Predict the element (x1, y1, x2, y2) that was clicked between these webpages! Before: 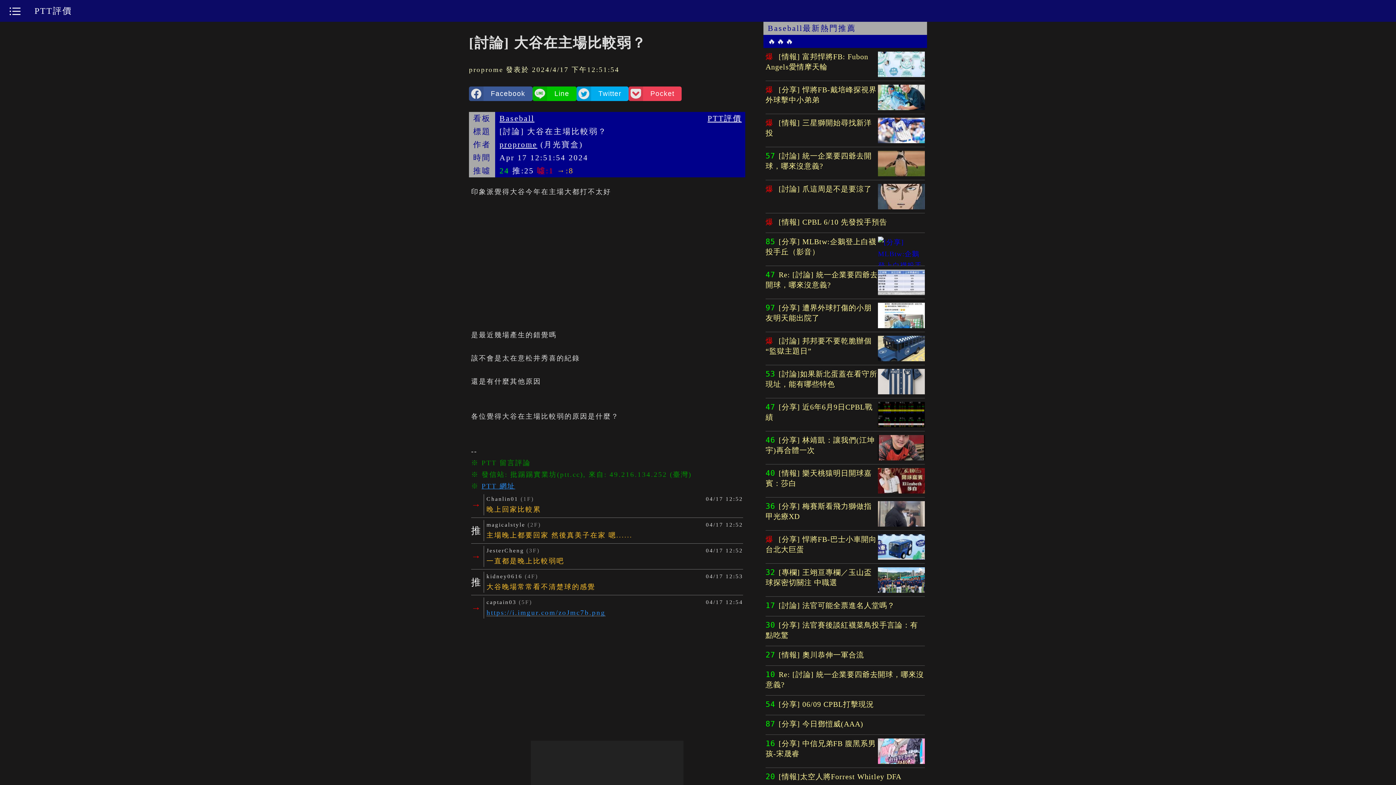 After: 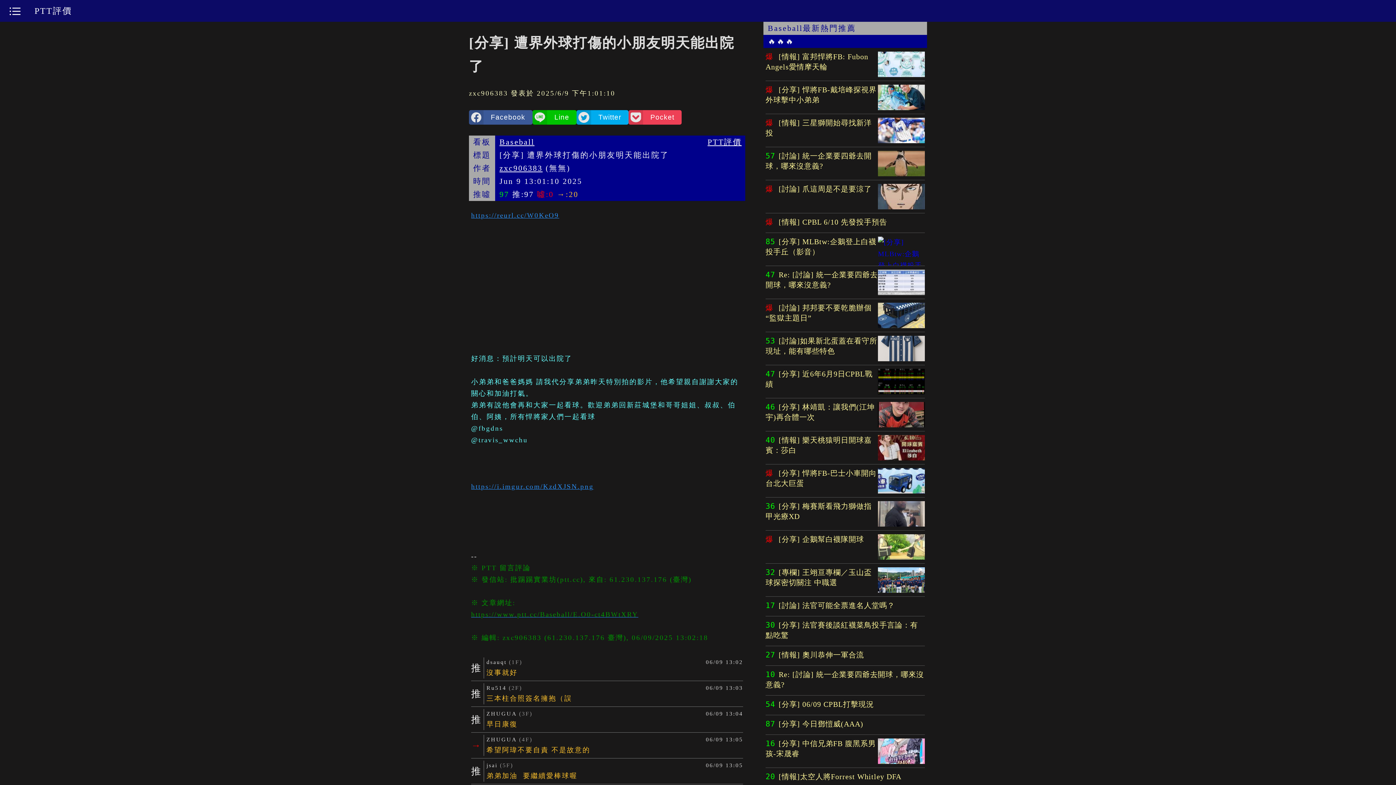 Action: label: 97 [分享] 遭界外球打傷的小朋友明天能出院了 bbox: (765, 299, 925, 332)